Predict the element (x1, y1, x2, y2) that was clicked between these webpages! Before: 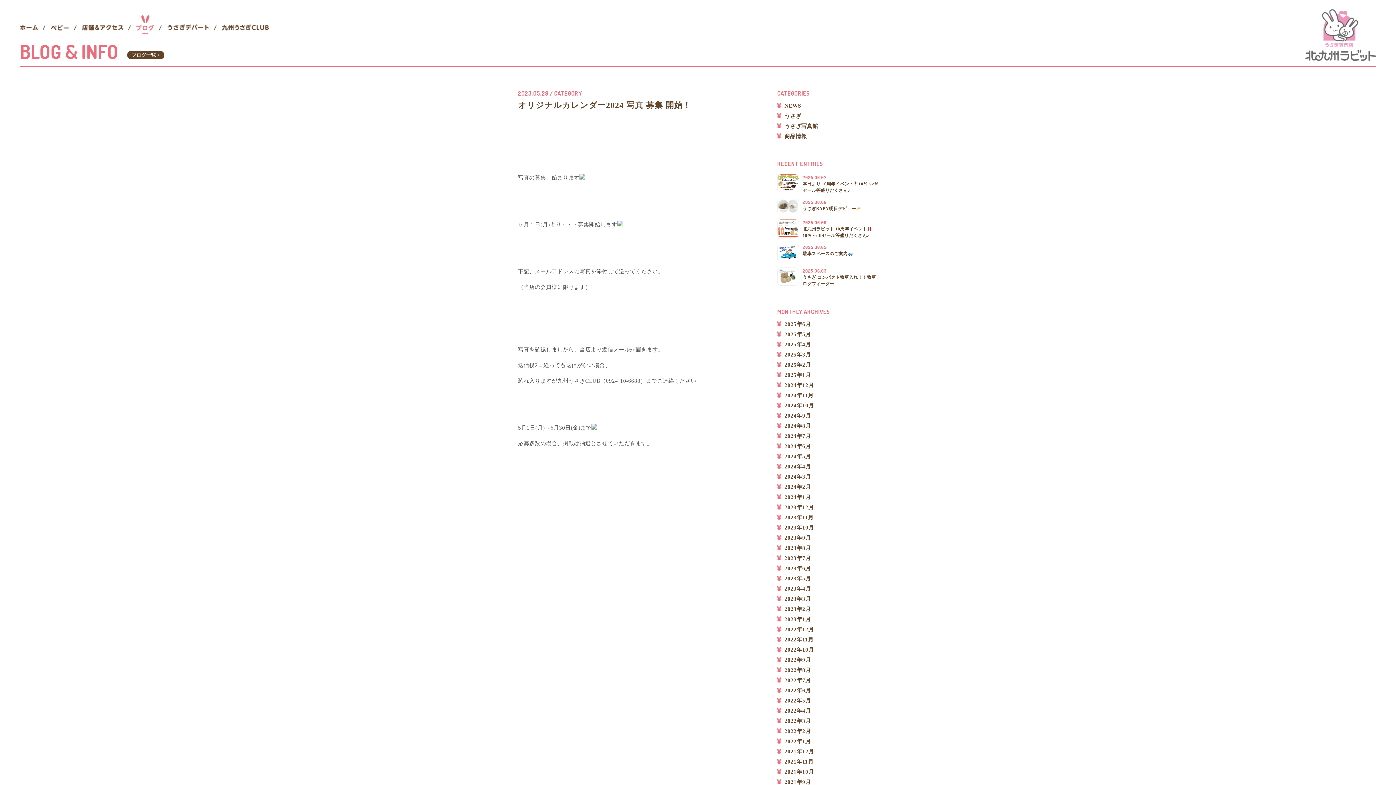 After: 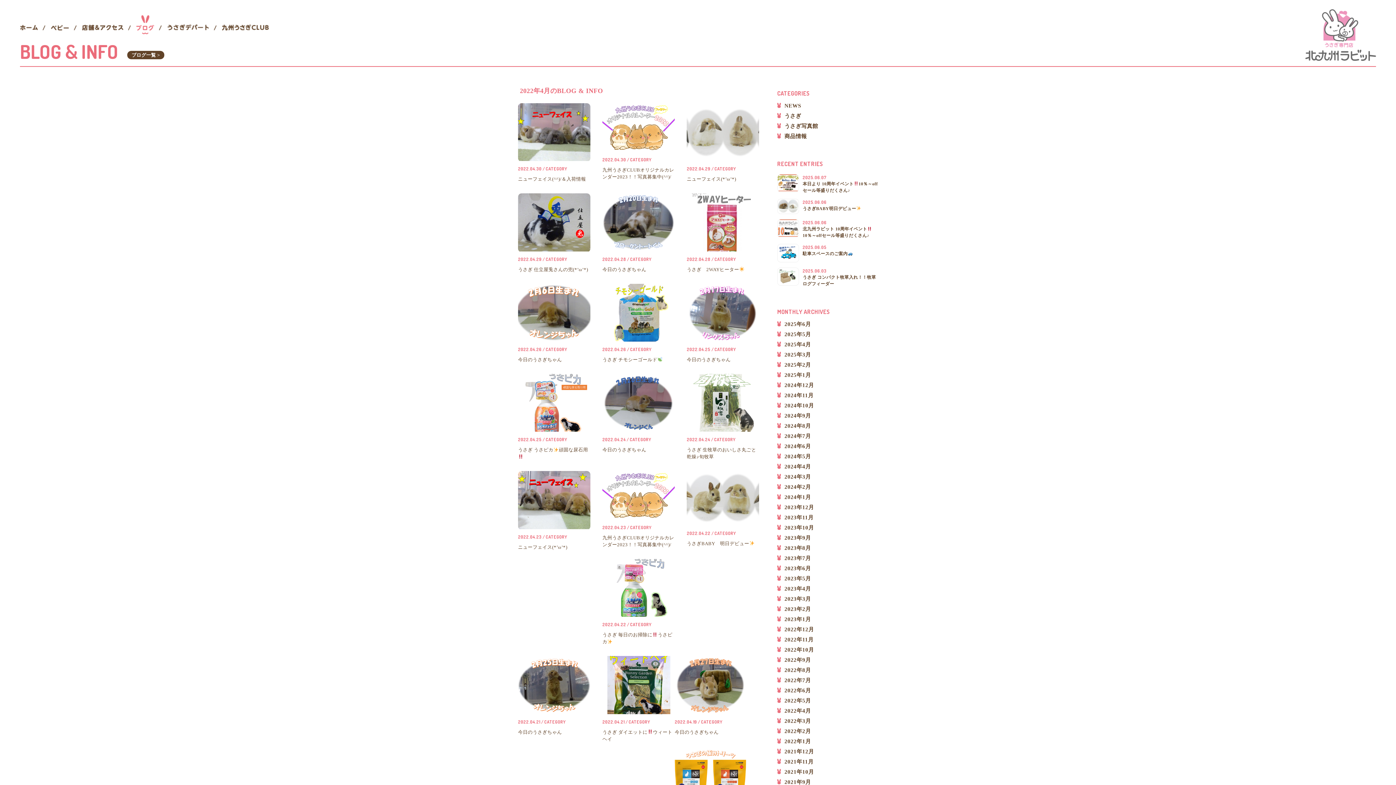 Action: bbox: (777, 708, 811, 714) label: 2022年4月